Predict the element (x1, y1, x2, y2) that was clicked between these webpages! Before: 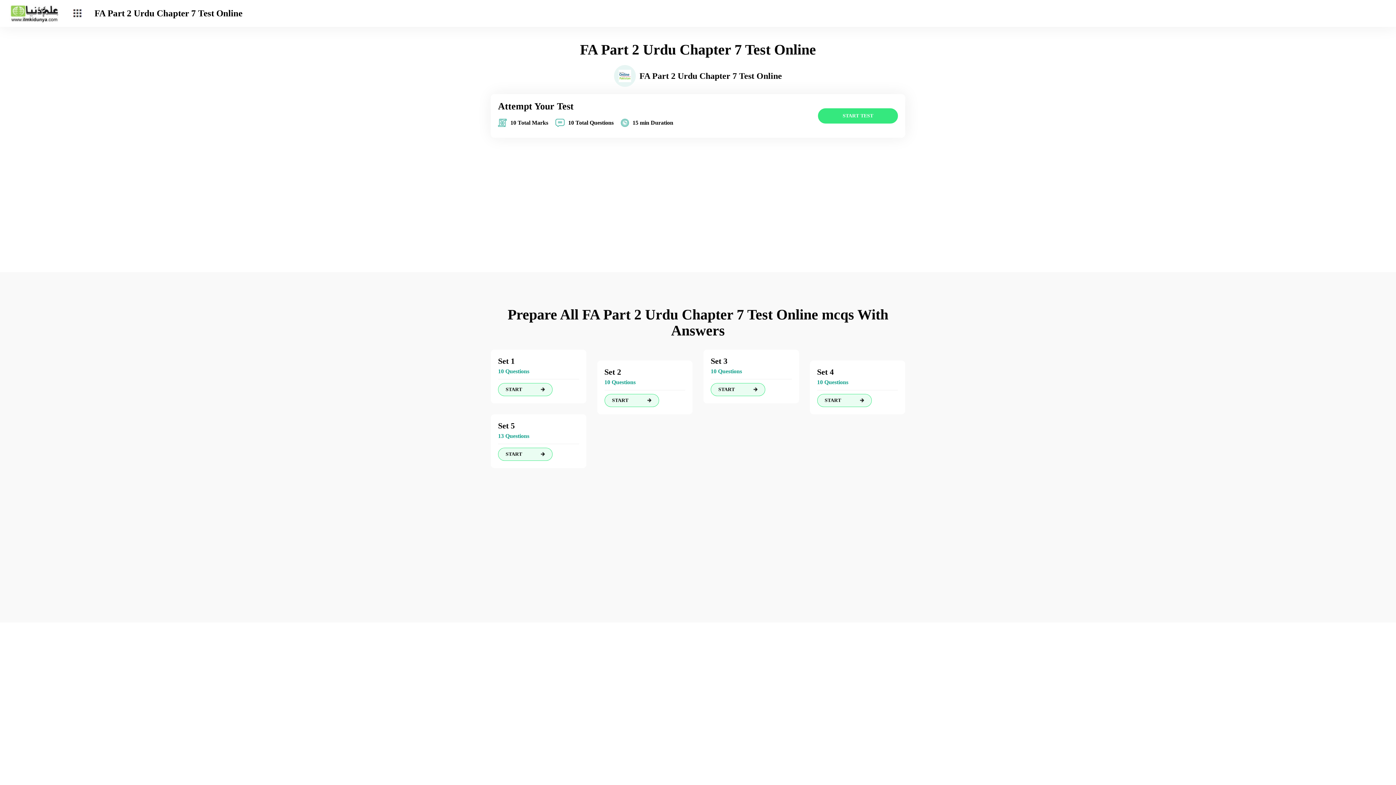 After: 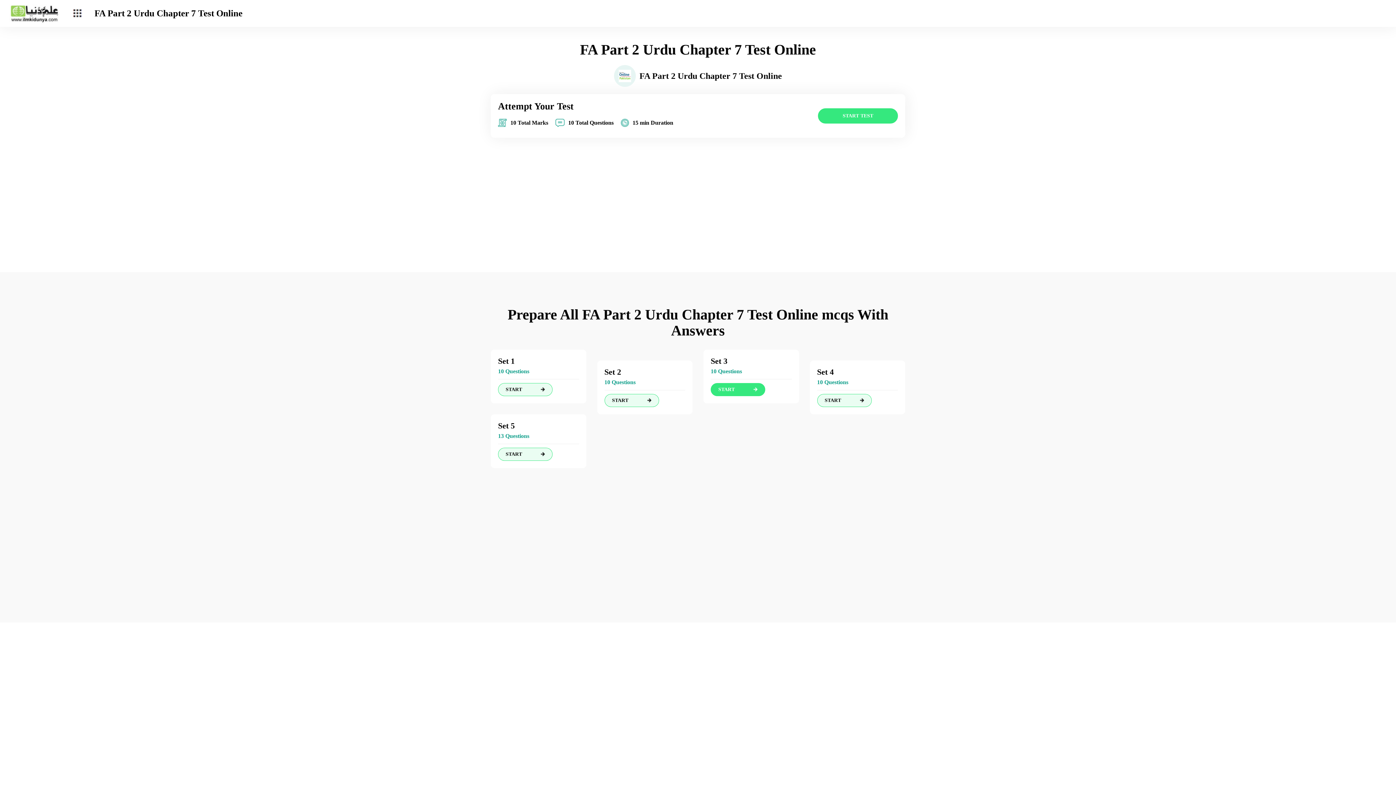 Action: label: START bbox: (710, 383, 765, 396)